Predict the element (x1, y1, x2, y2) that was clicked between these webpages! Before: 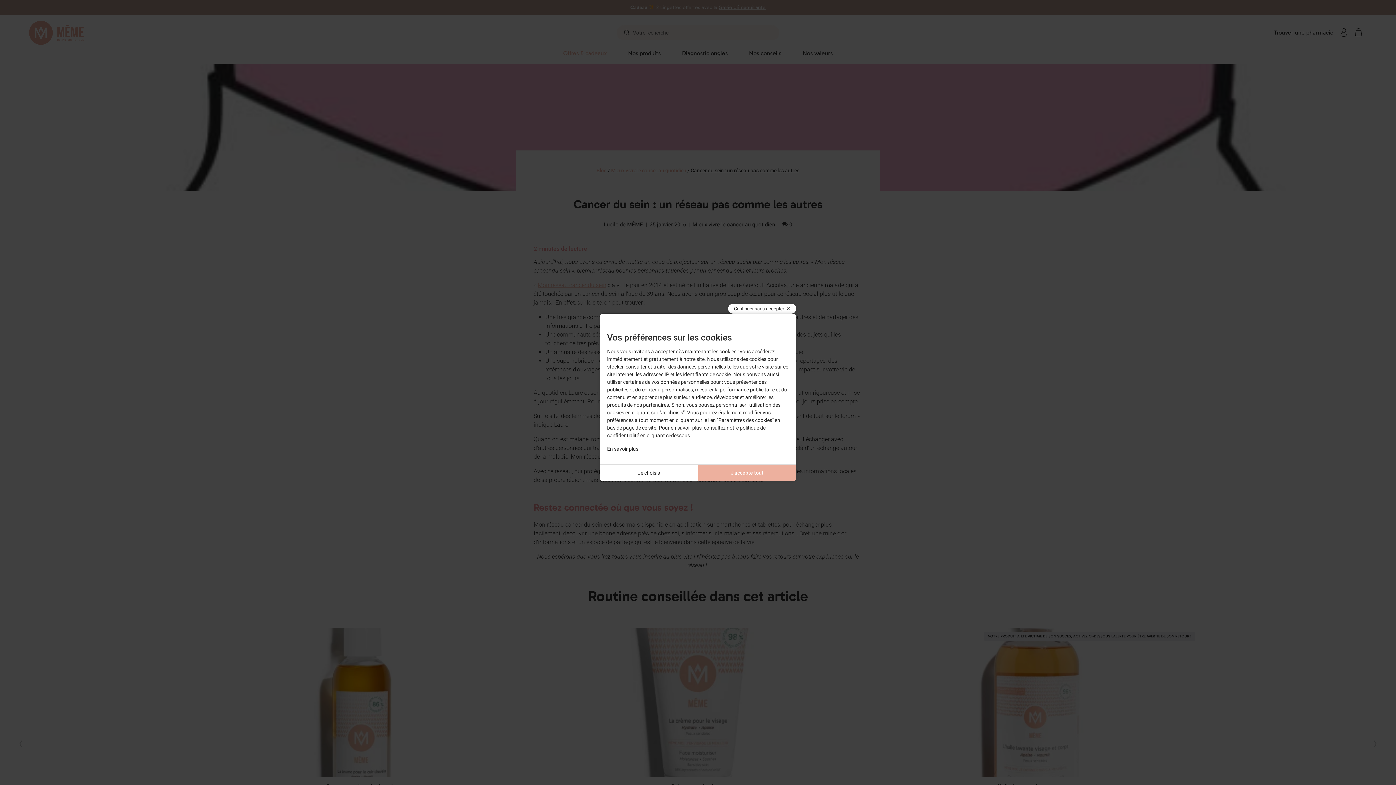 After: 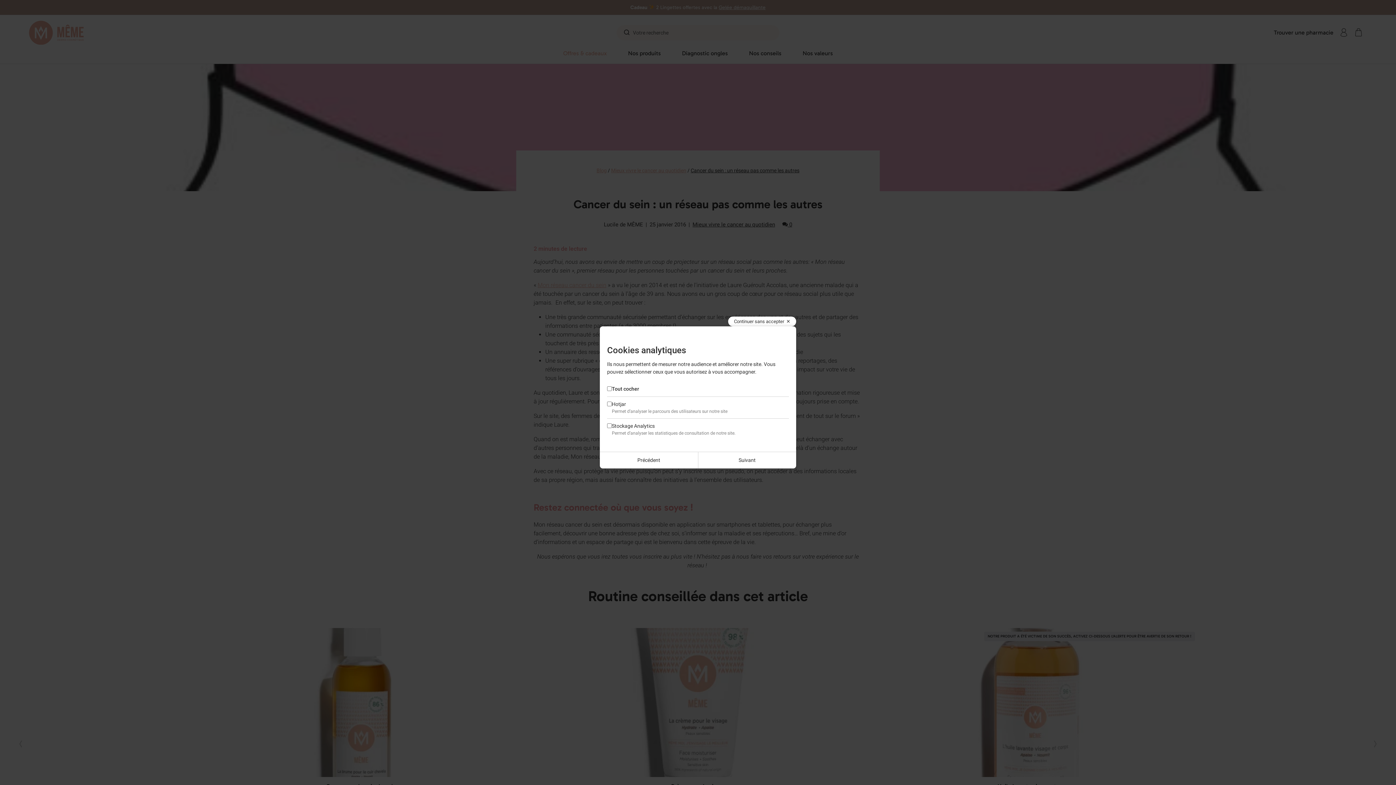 Action: bbox: (600, 465, 698, 481) label: Je choisis